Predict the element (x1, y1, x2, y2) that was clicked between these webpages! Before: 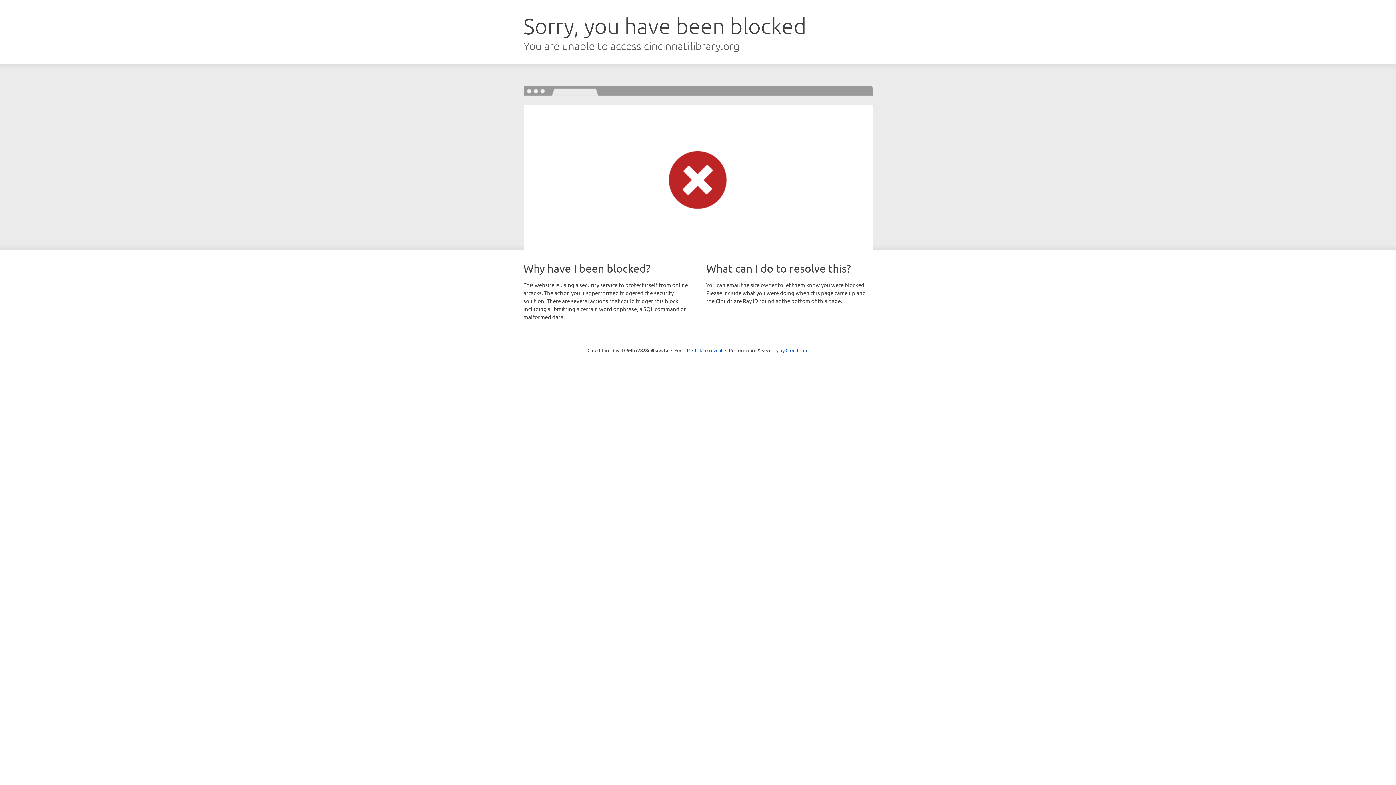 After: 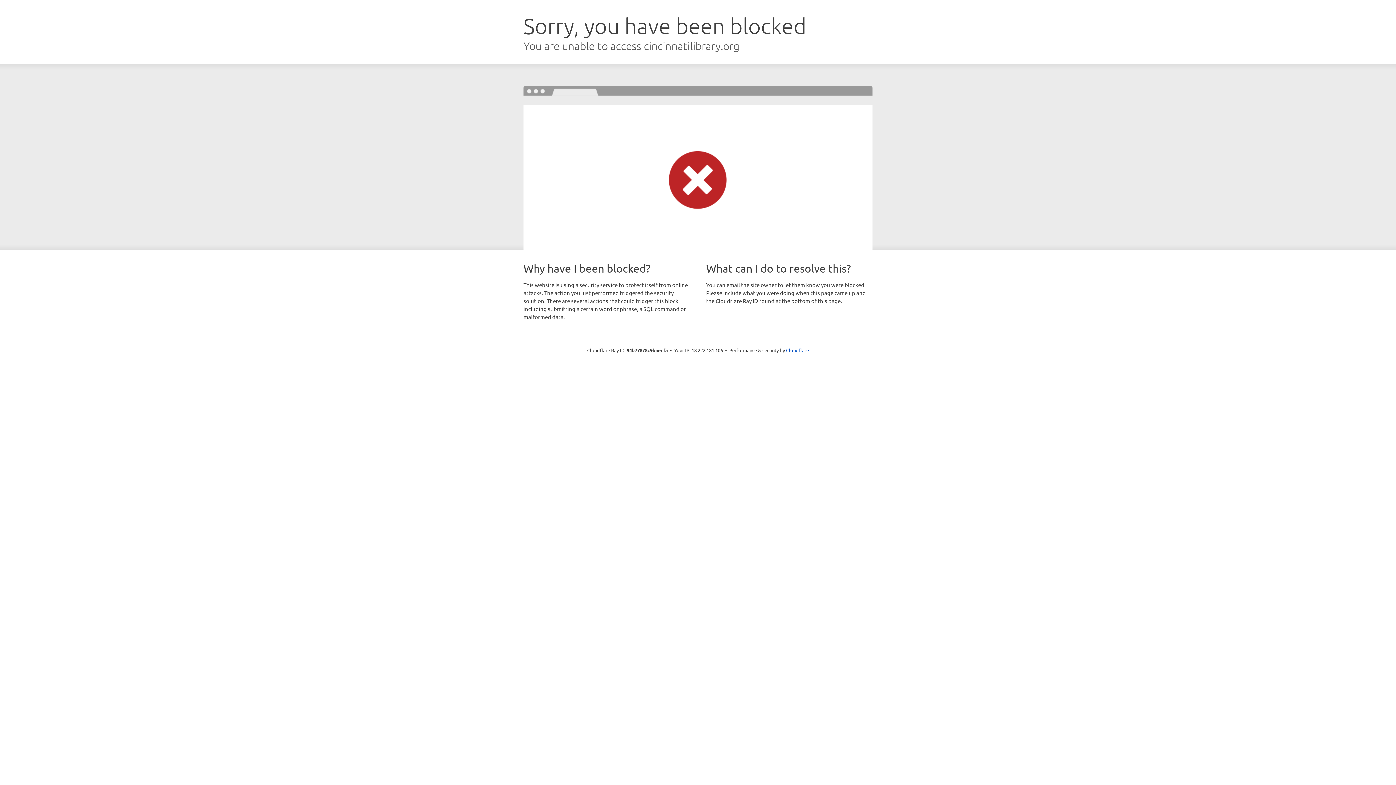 Action: bbox: (692, 346, 722, 353) label: Click to reveal